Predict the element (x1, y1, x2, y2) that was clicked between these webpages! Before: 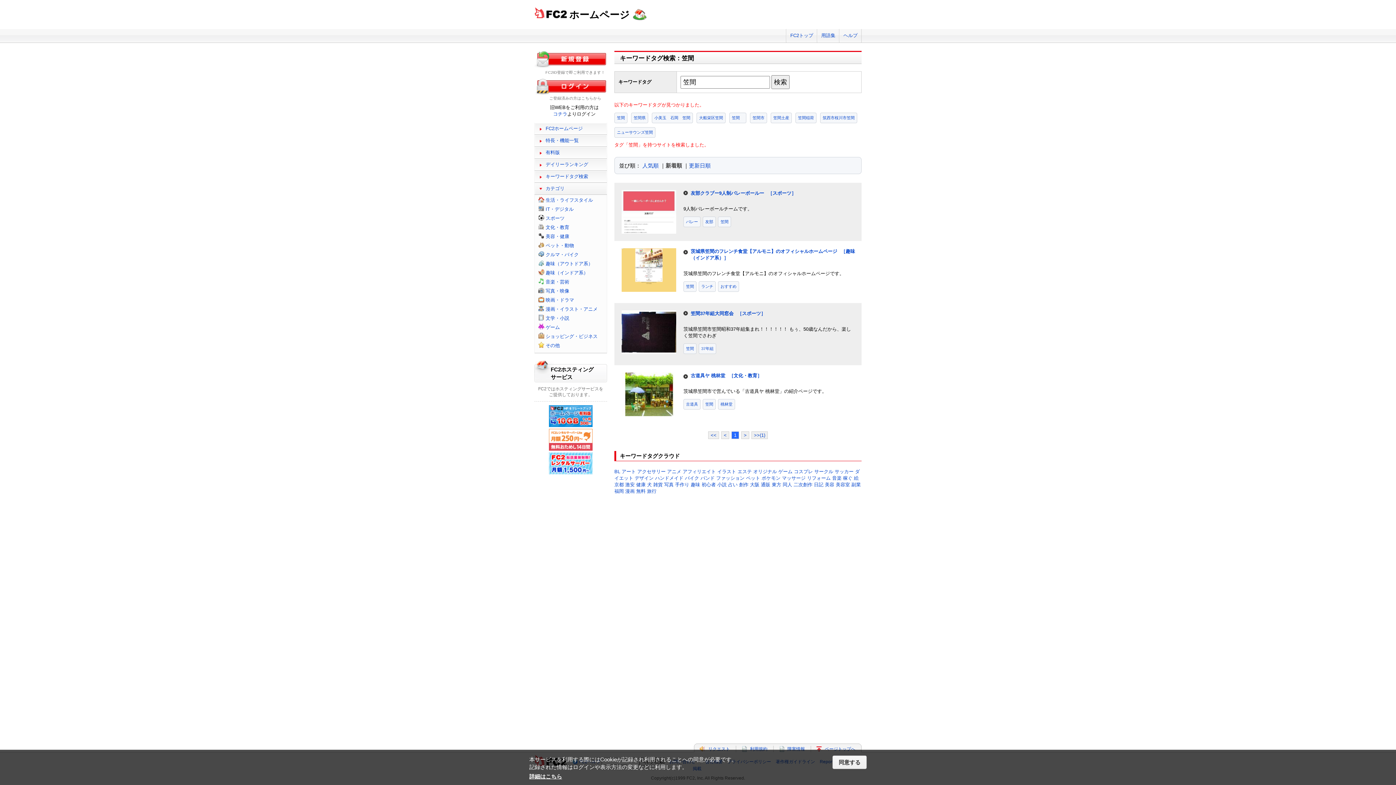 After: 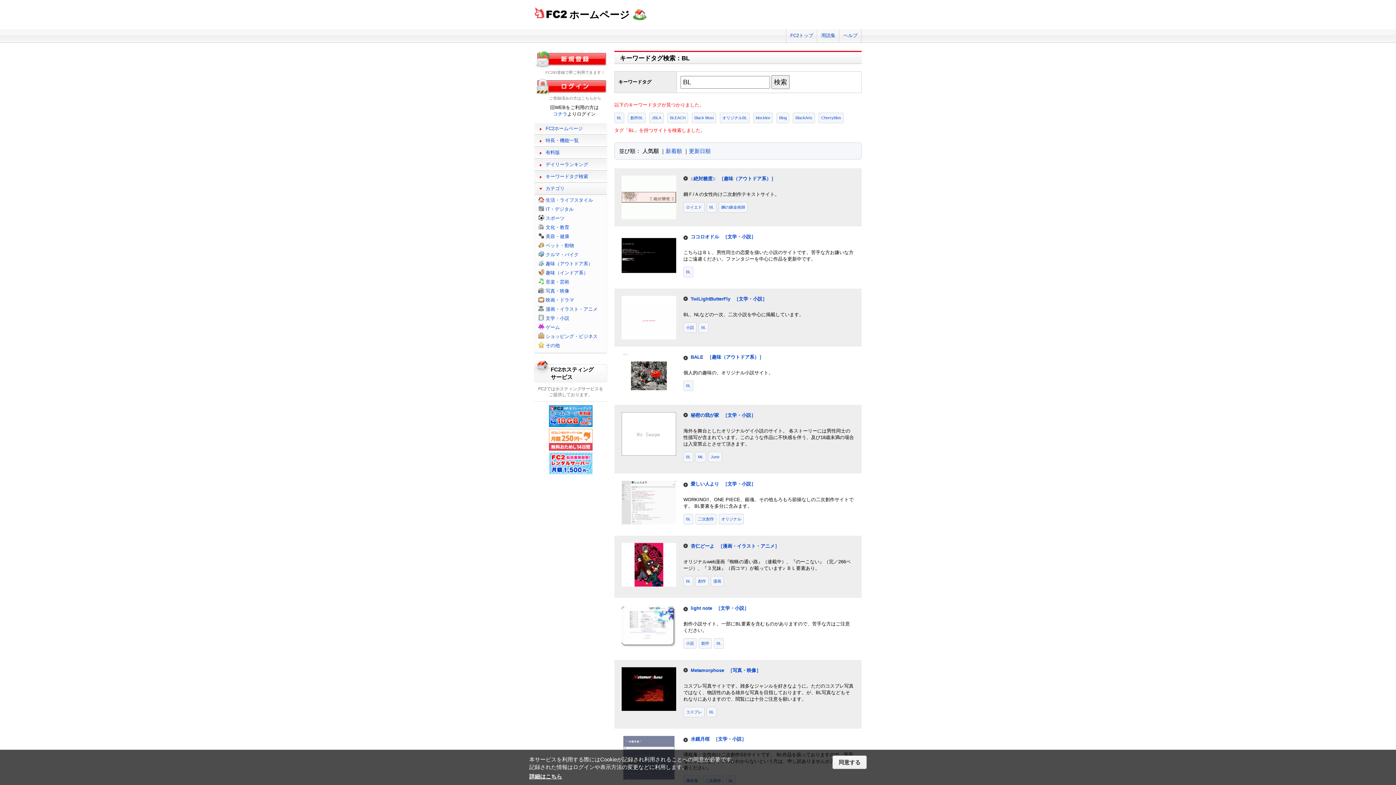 Action: bbox: (614, 469, 620, 474) label: BL